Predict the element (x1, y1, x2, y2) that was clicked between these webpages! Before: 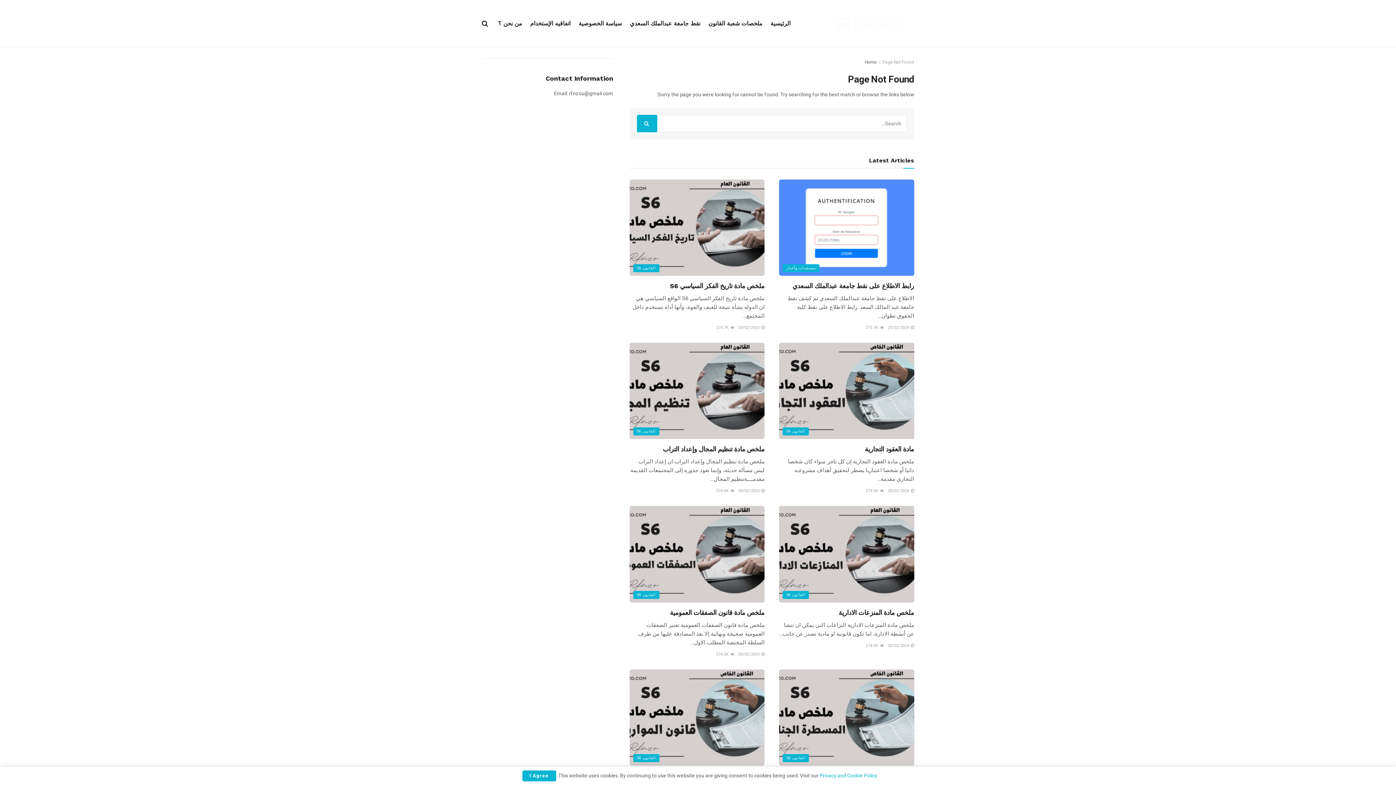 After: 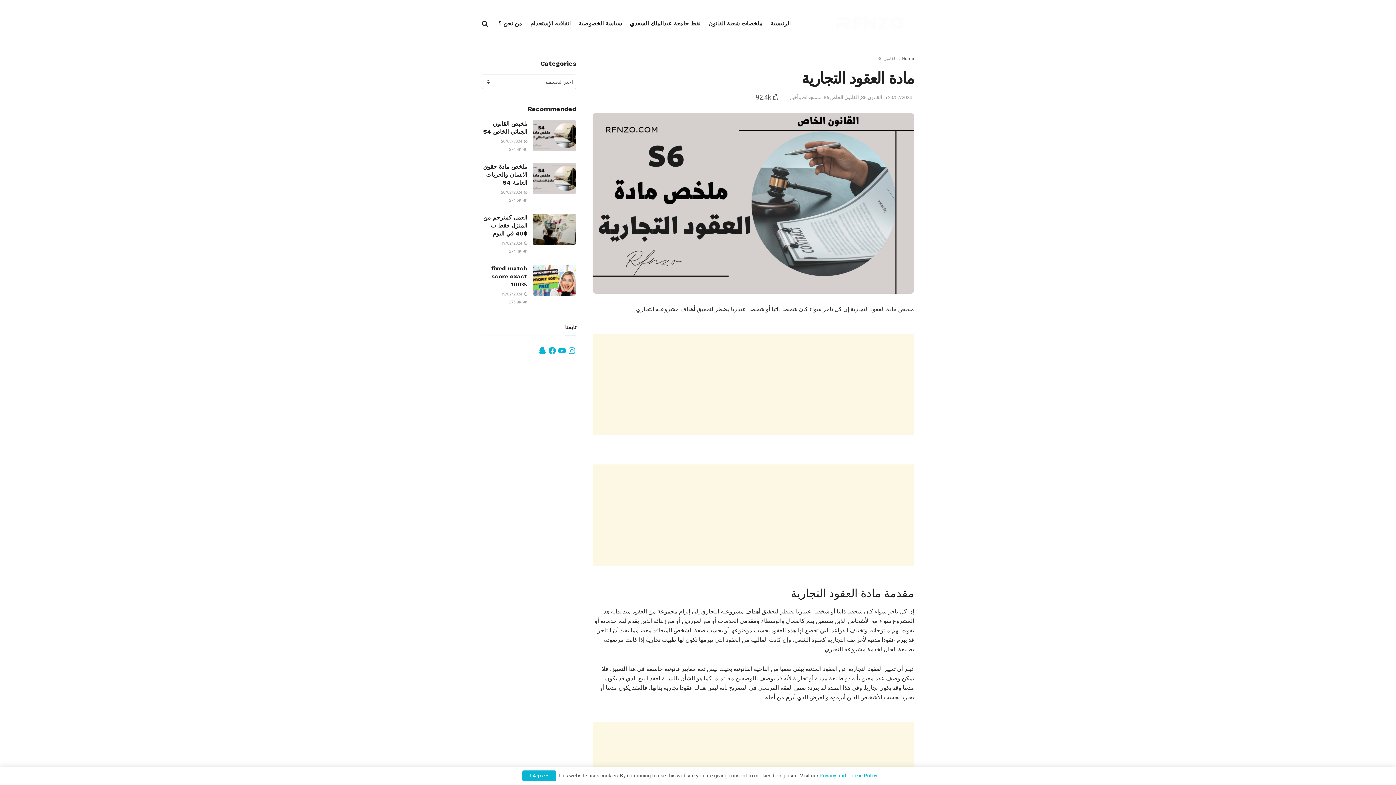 Action: bbox: (779, 342, 914, 439)